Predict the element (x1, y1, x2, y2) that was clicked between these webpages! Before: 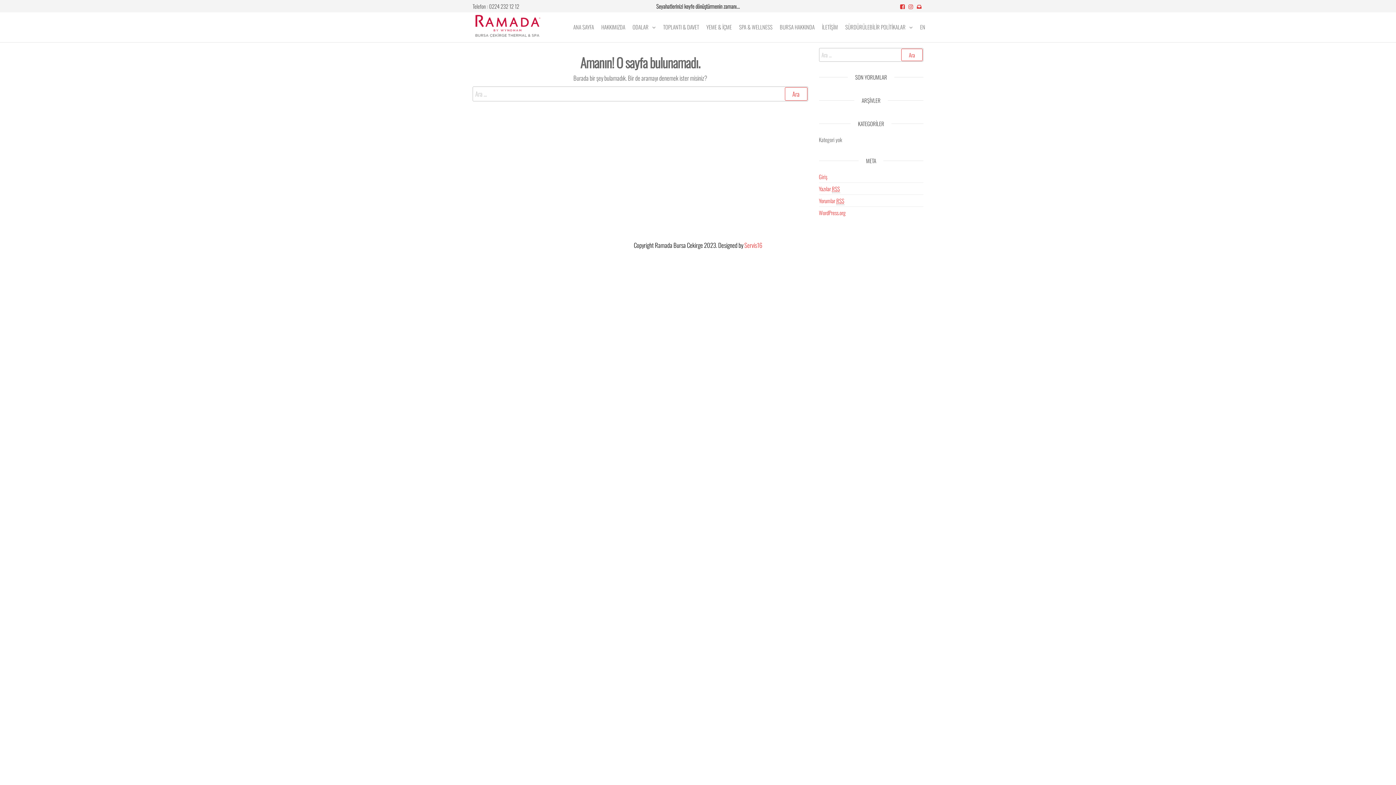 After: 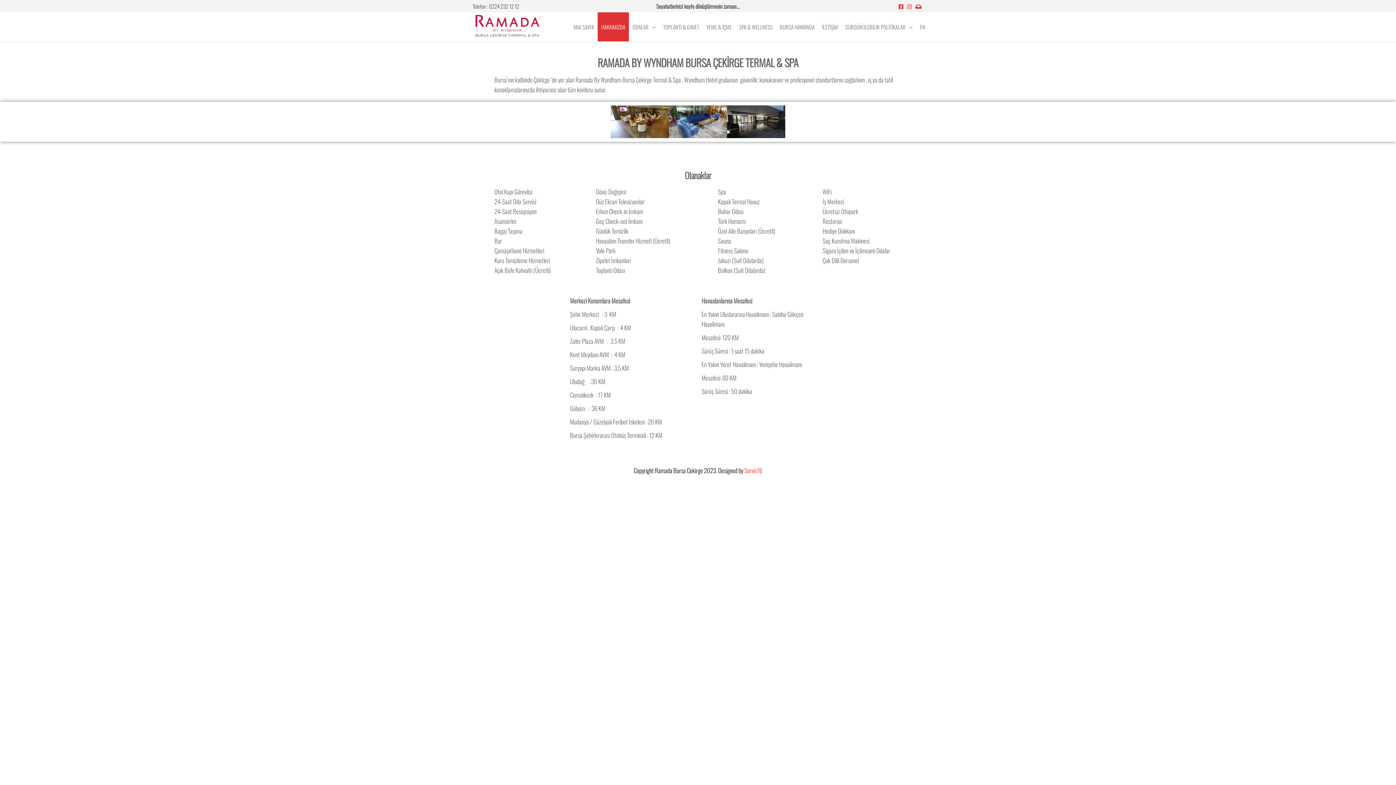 Action: label: HAKKIMIZDA bbox: (597, 12, 629, 41)